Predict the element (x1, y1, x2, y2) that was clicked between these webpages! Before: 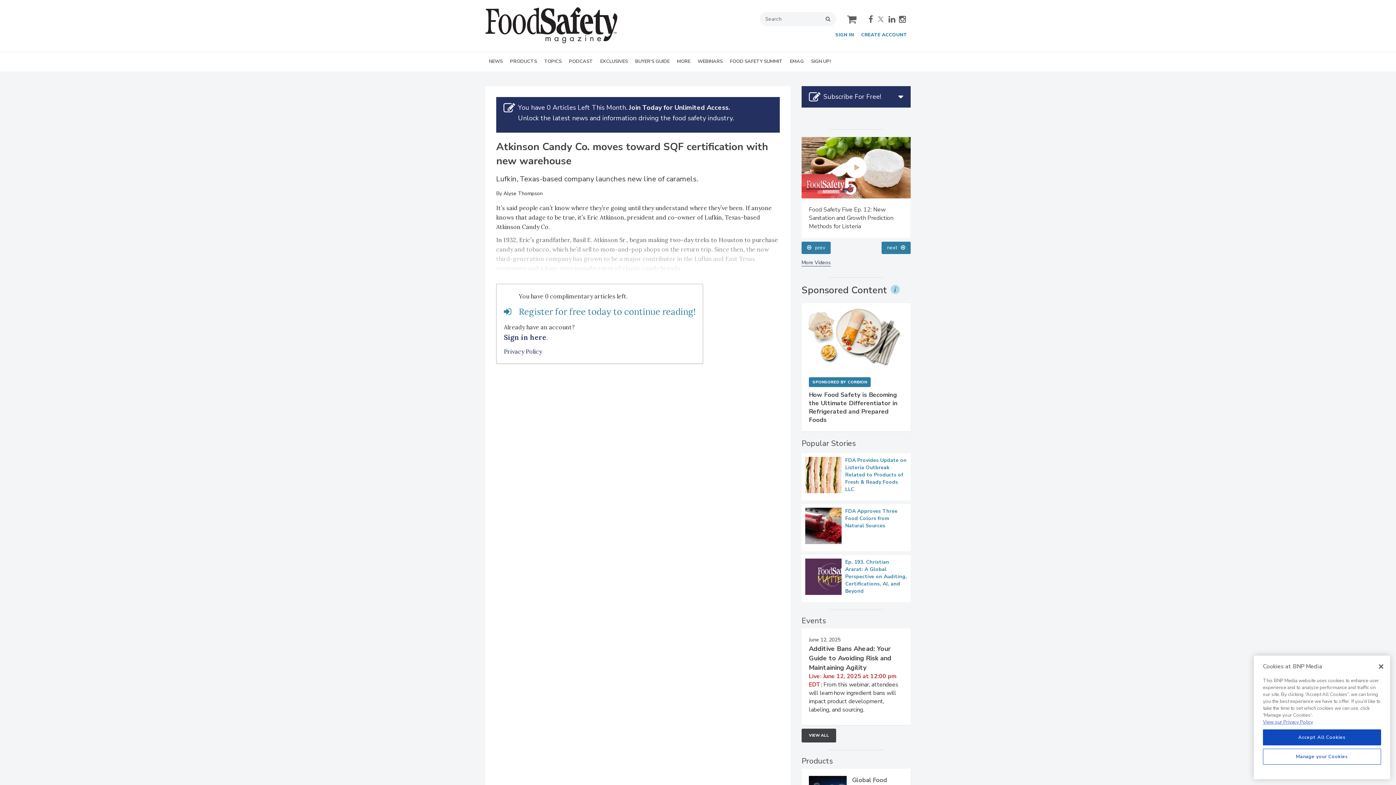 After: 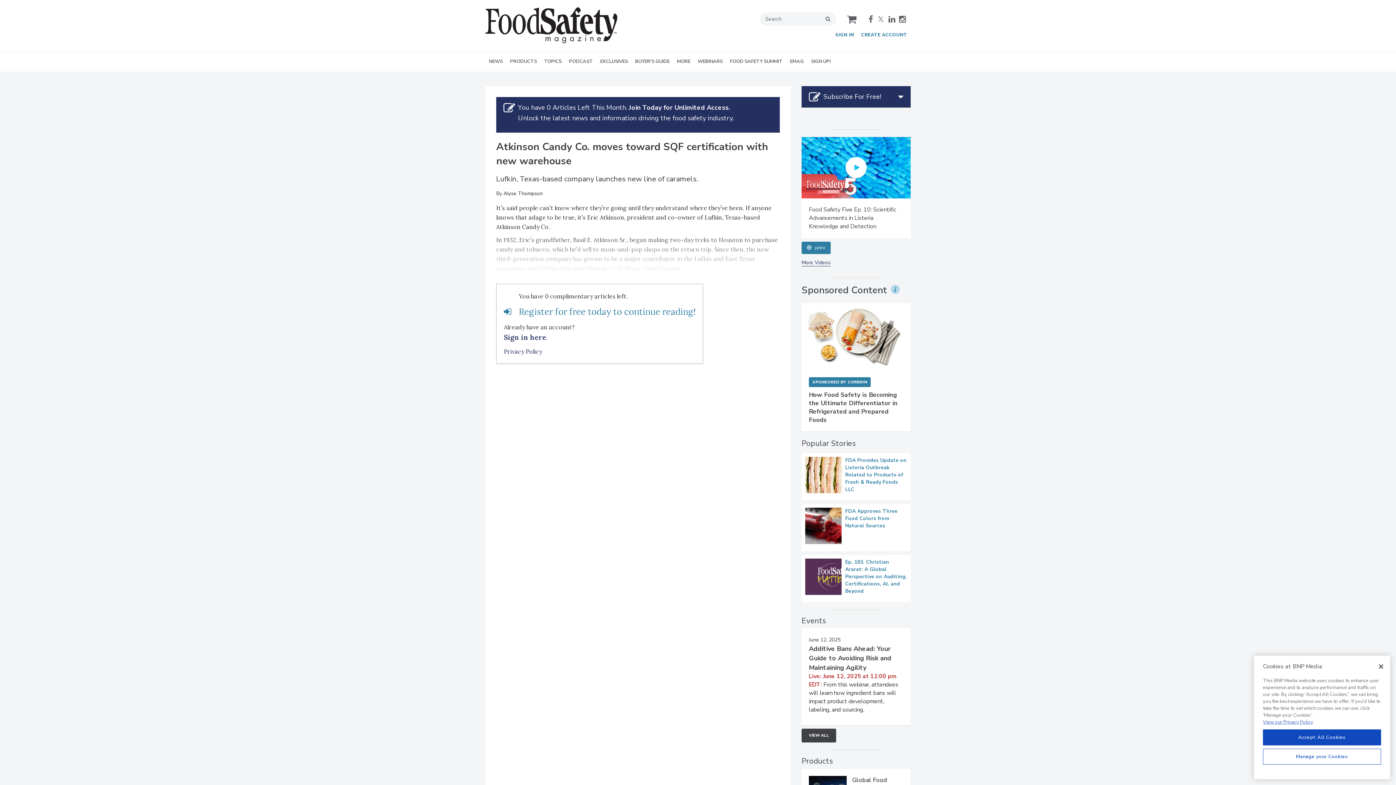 Action: bbox: (877, 15, 885, 23) label: twitter